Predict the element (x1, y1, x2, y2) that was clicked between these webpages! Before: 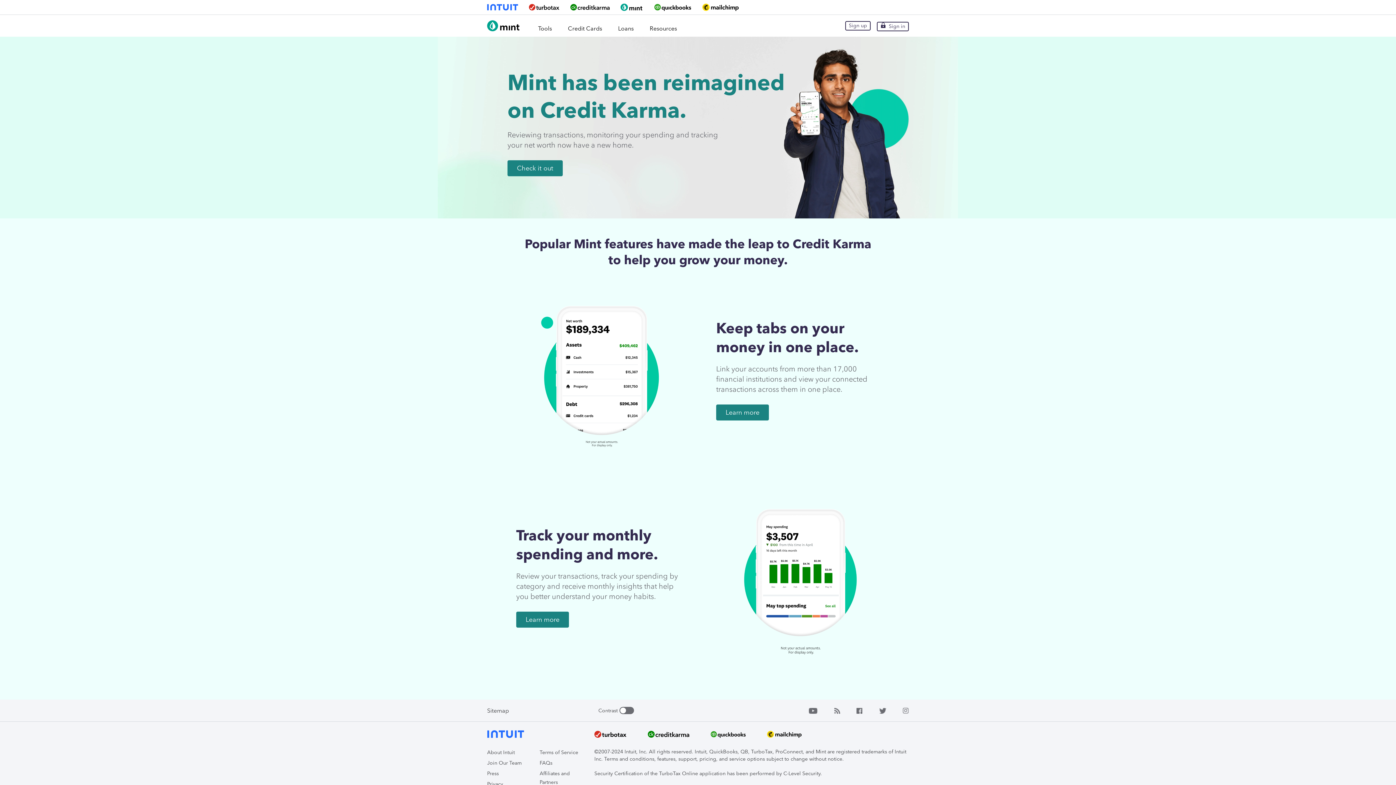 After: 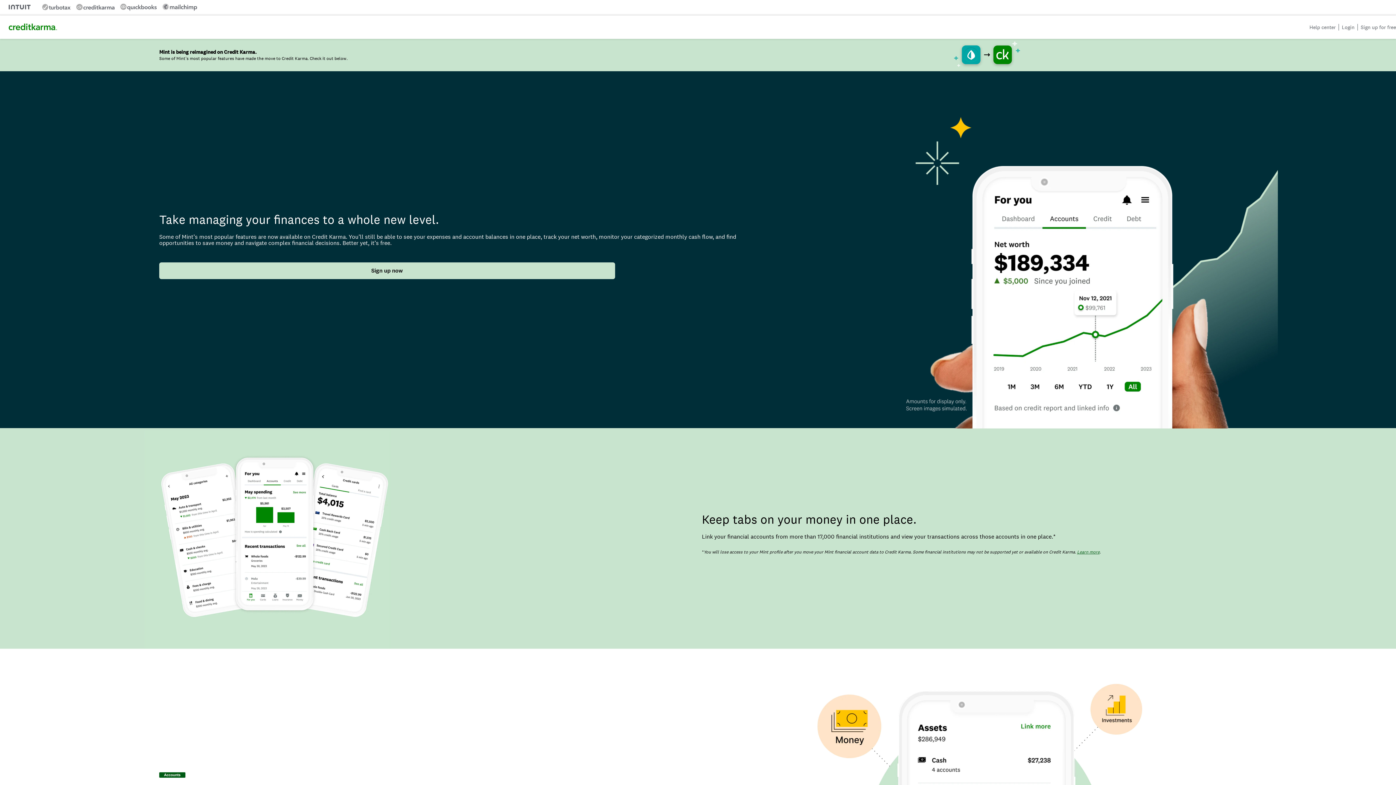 Action: label: Check it out bbox: (507, 160, 562, 176)